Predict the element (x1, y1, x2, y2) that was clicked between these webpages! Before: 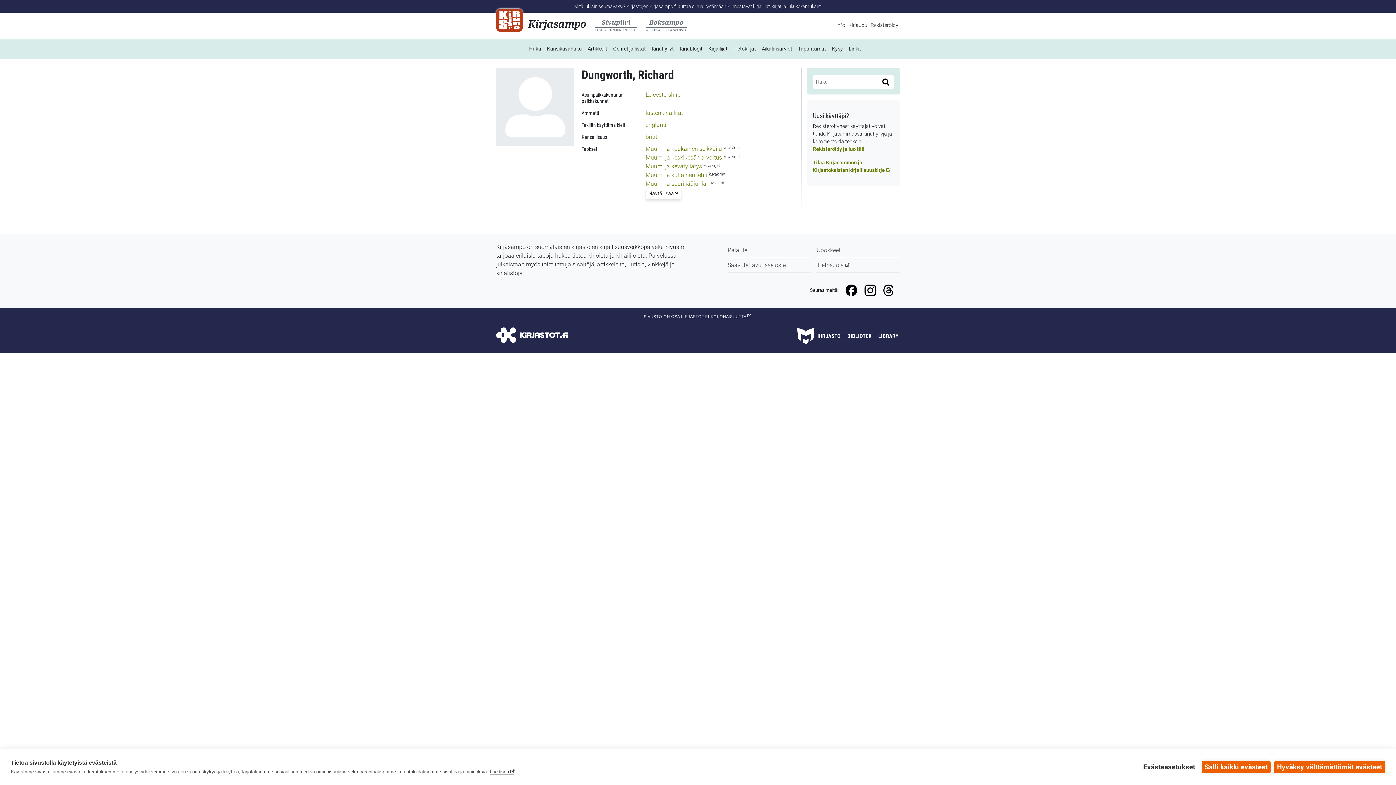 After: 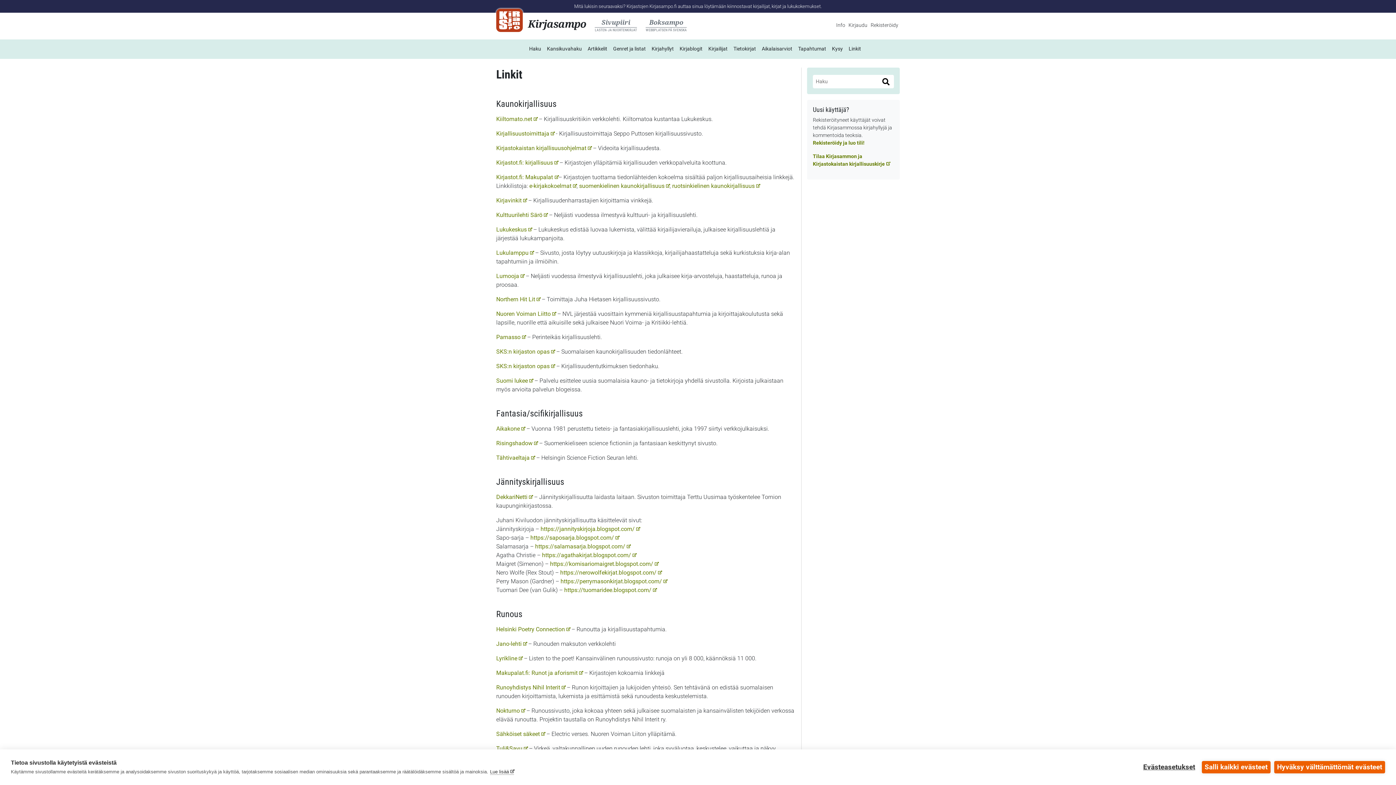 Action: bbox: (848, 45, 861, 51) label: Linkit